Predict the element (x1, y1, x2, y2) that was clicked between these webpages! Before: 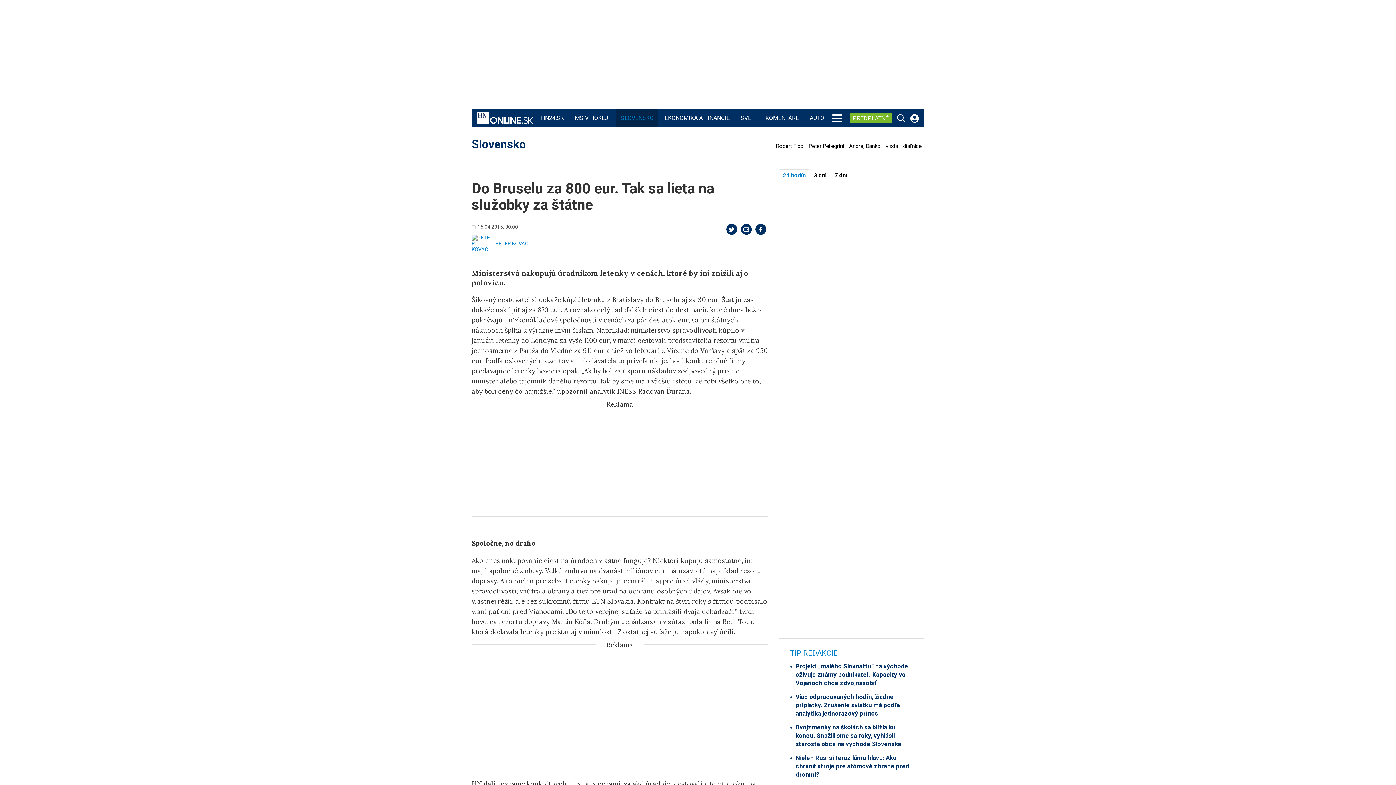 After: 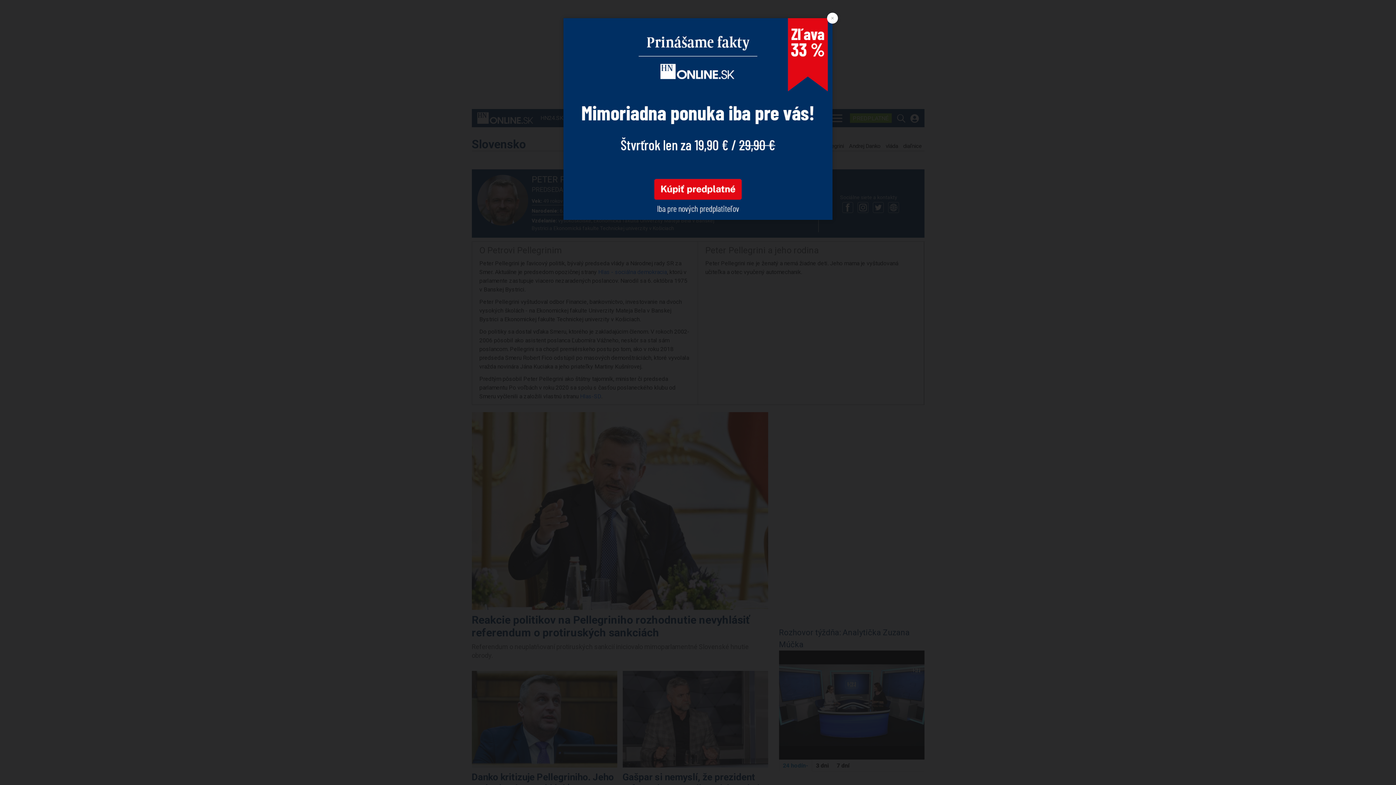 Action: bbox: (807, 143, 846, 149) label: Peter Pellegrini